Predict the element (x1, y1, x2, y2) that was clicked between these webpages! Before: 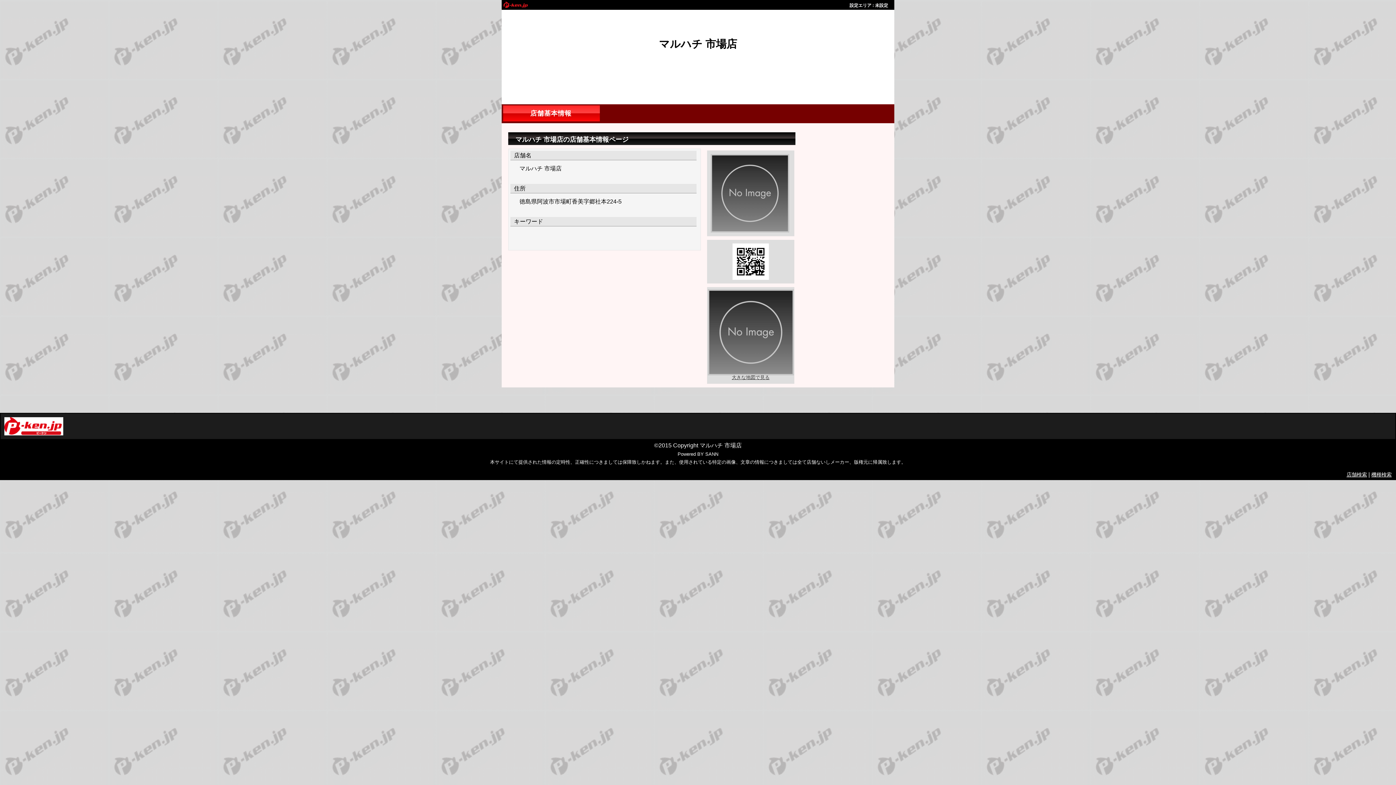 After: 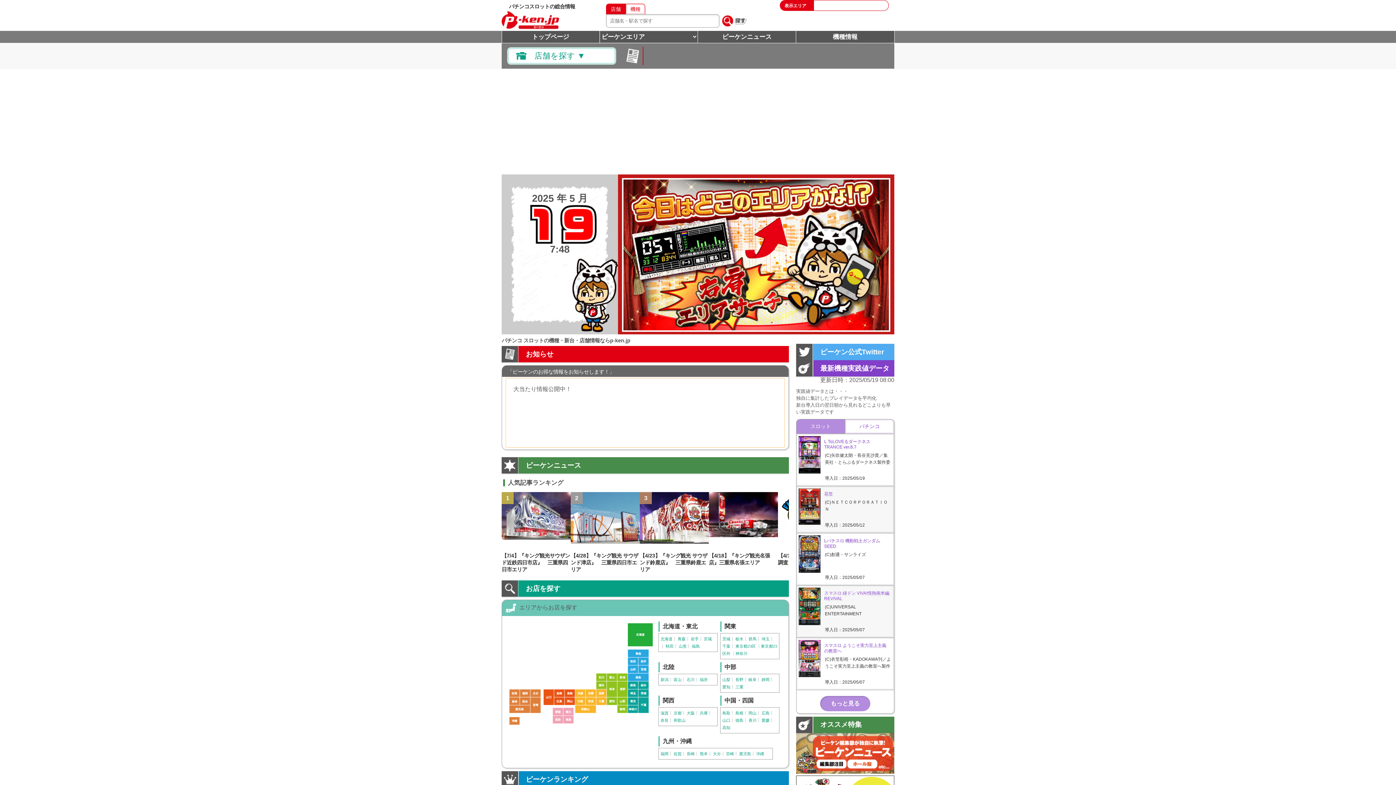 Action: label: 未設定 bbox: (849, 2, 888, 8)